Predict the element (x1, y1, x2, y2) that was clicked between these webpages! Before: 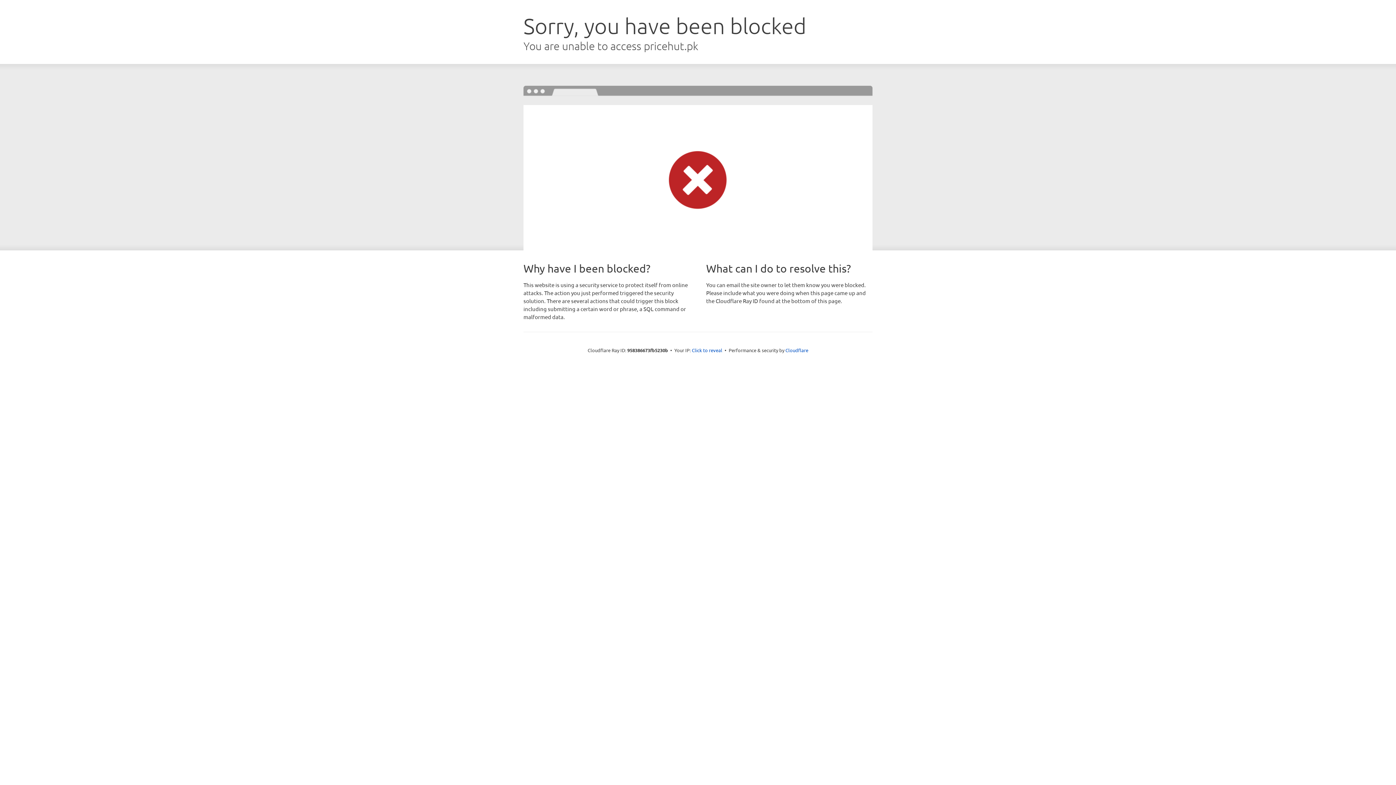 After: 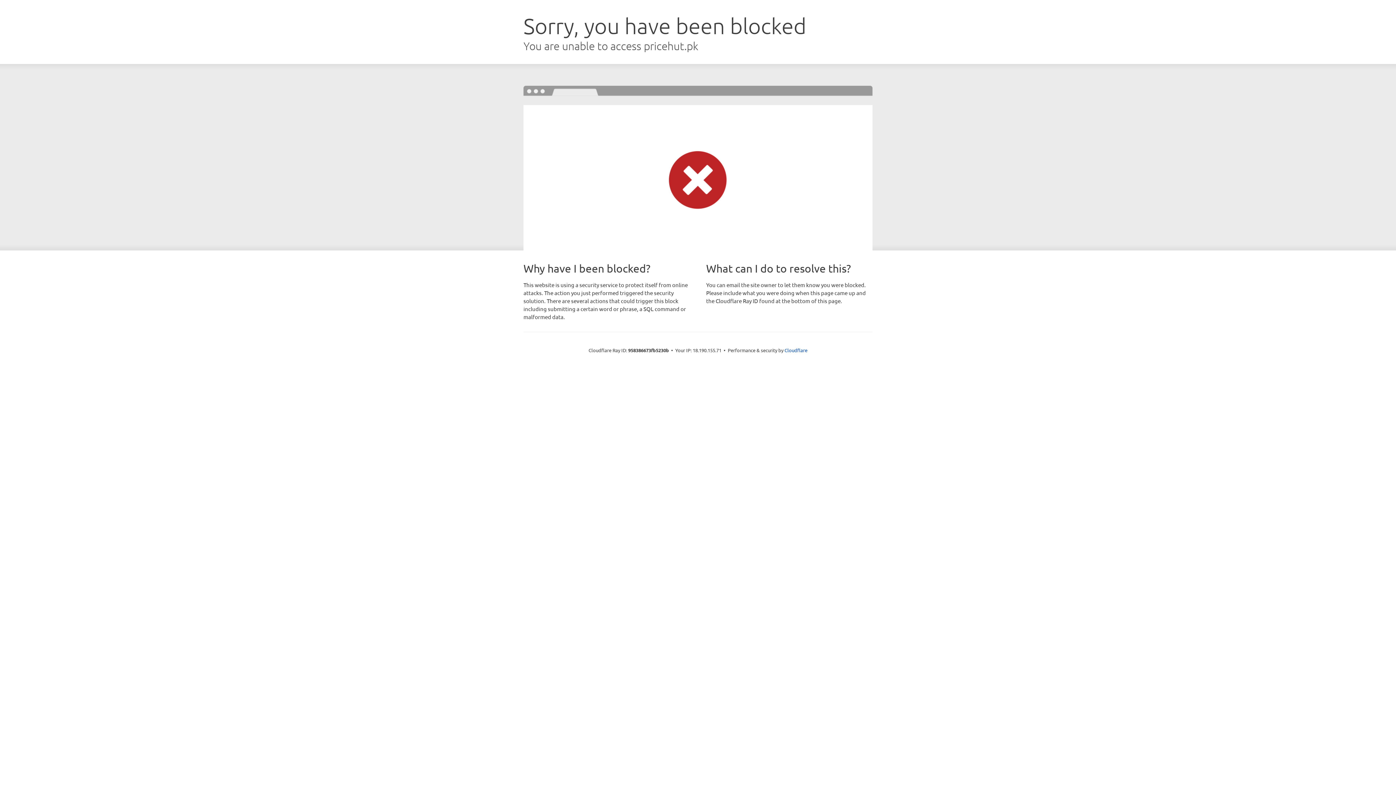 Action: label: Click to reveal bbox: (692, 346, 722, 353)